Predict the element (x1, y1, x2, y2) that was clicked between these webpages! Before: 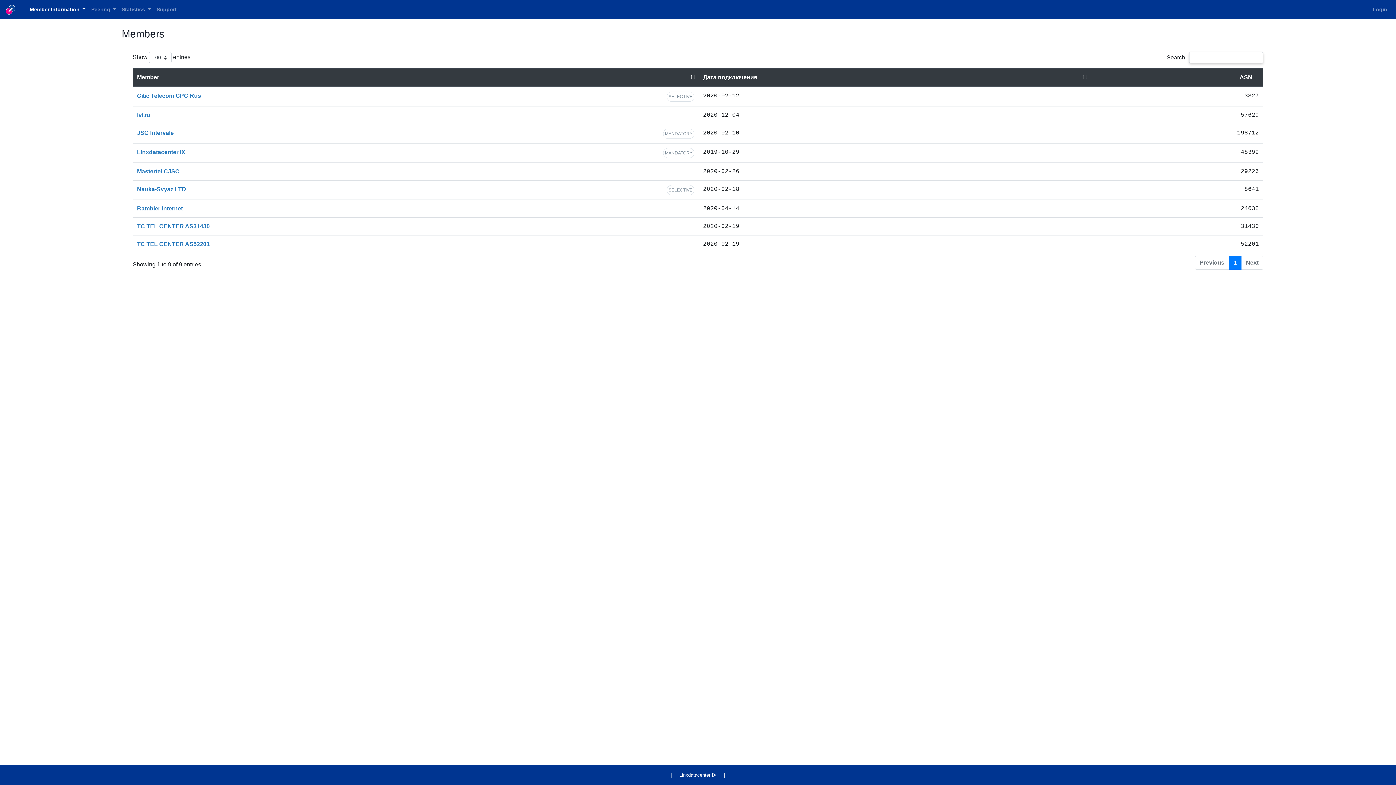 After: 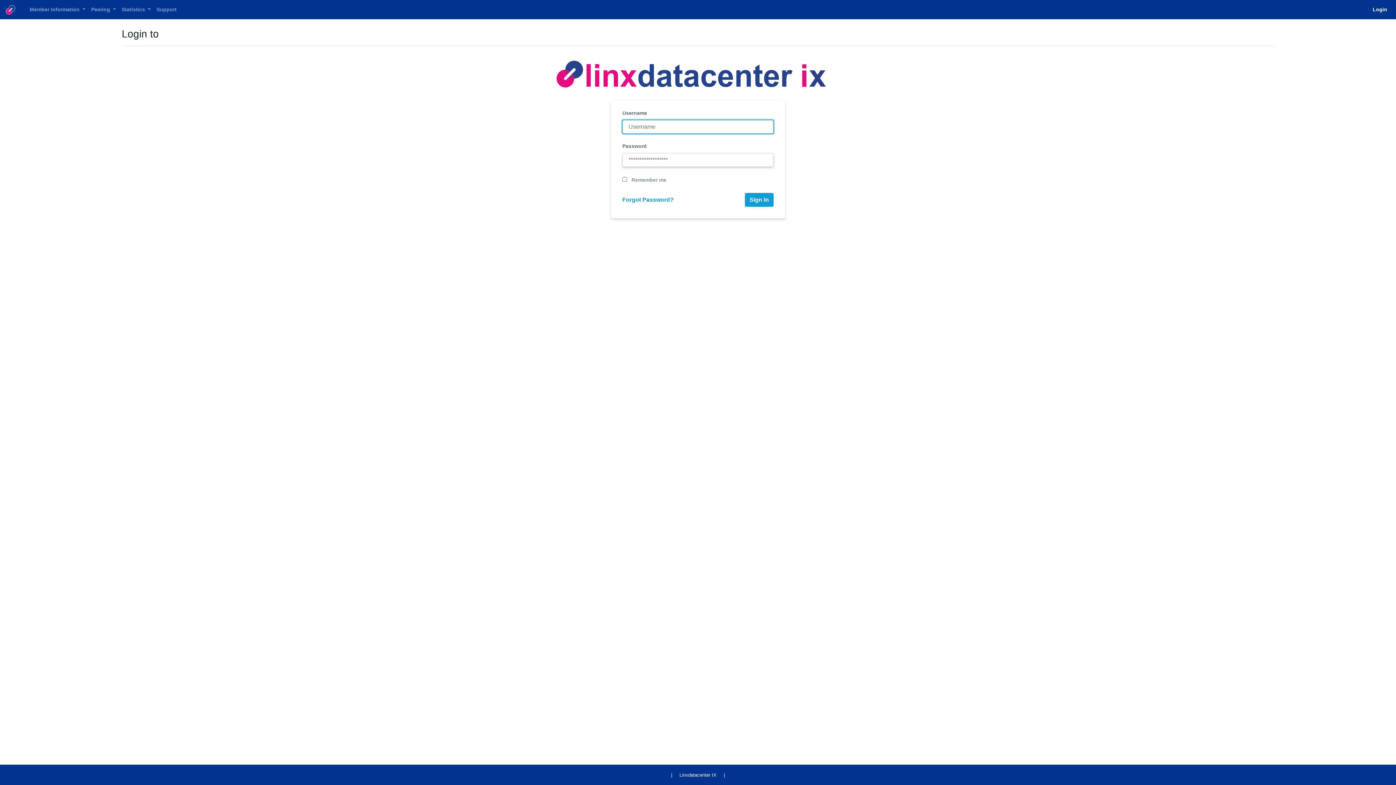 Action: label: Login bbox: (1370, 2, 1390, 16)